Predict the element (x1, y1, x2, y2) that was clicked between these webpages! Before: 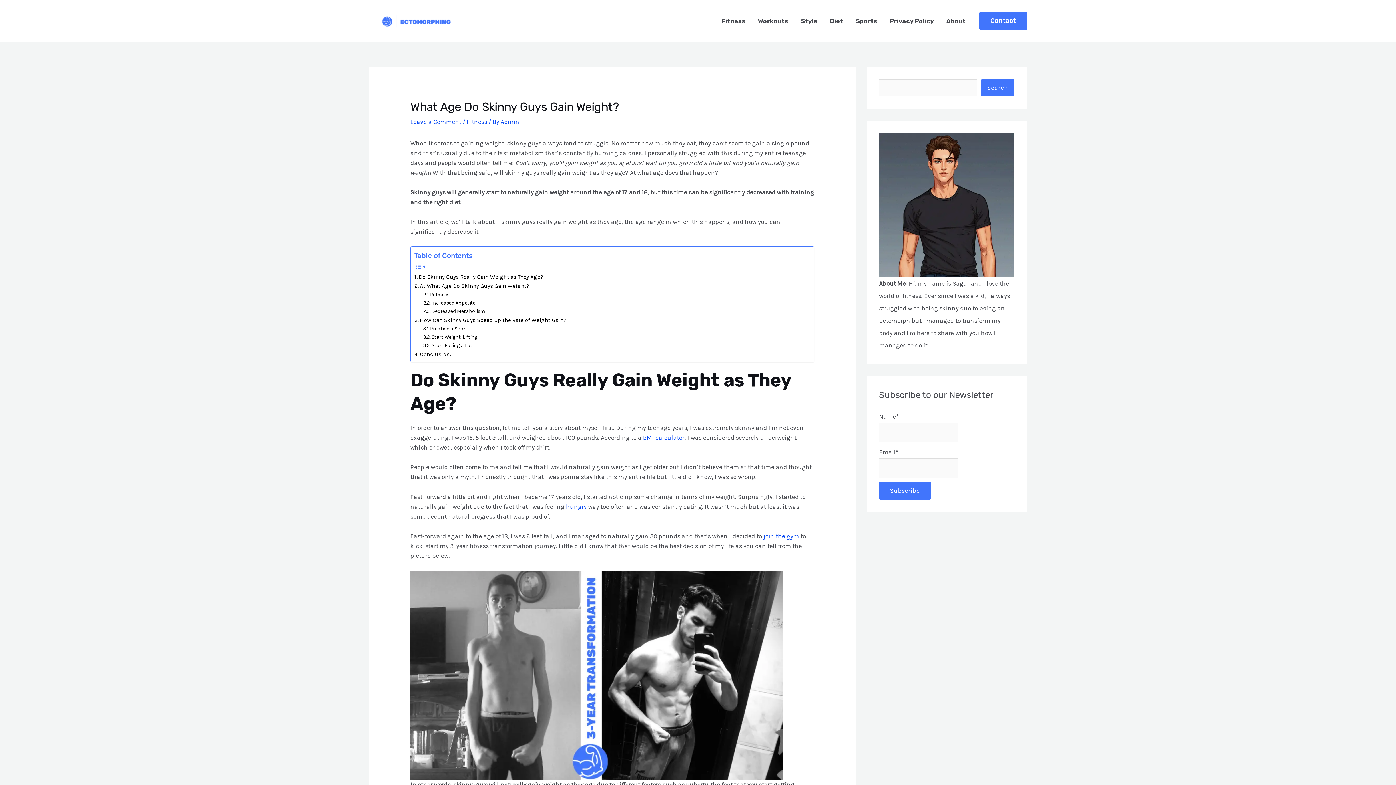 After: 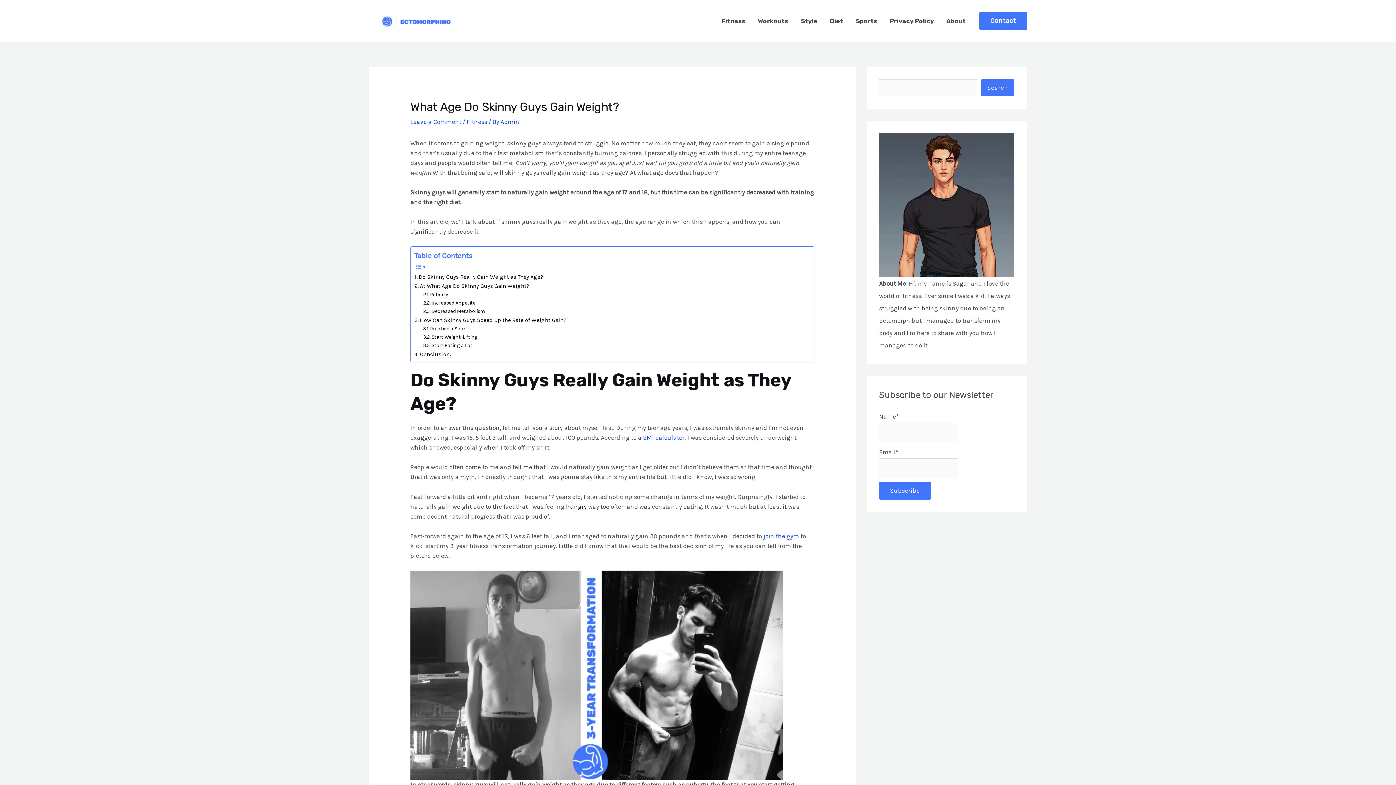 Action: bbox: (566, 503, 586, 510) label: hungry